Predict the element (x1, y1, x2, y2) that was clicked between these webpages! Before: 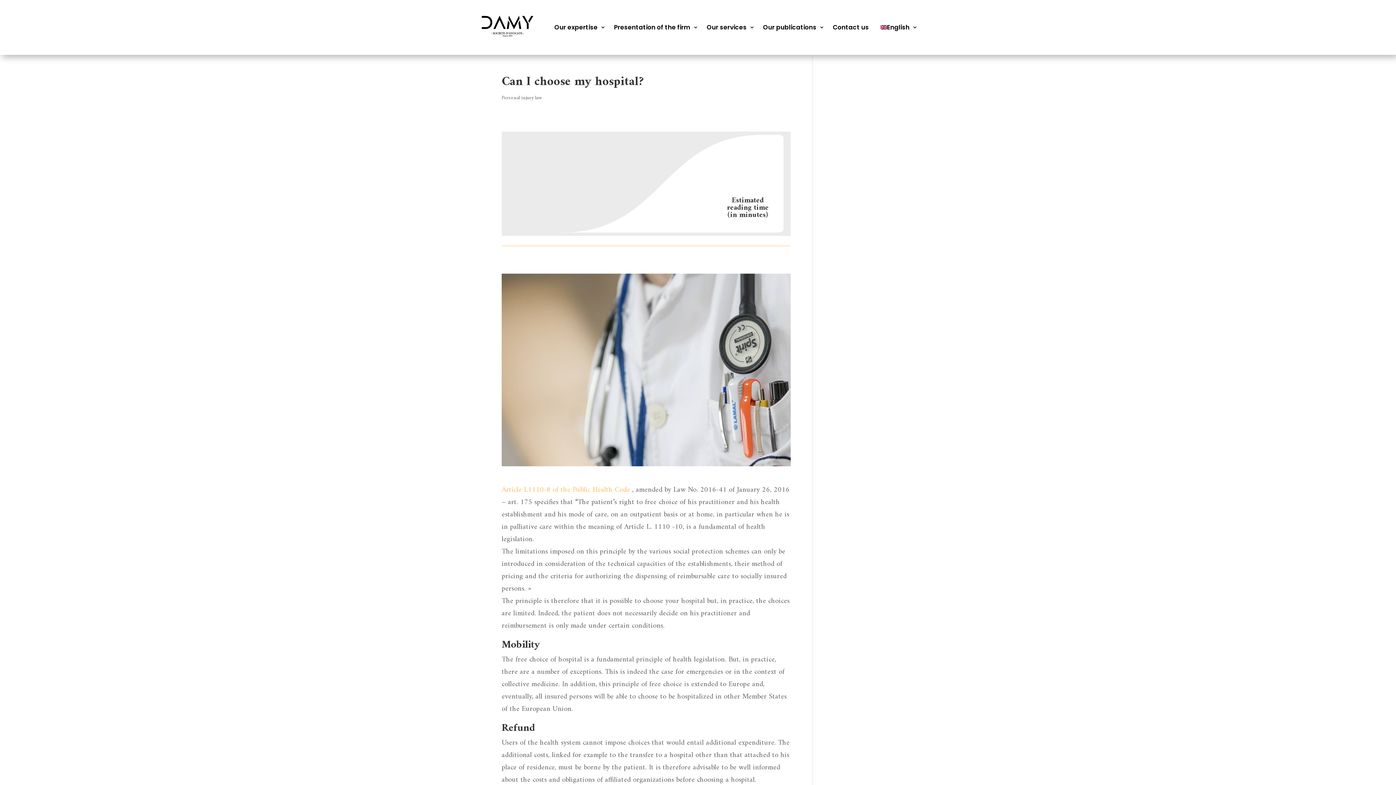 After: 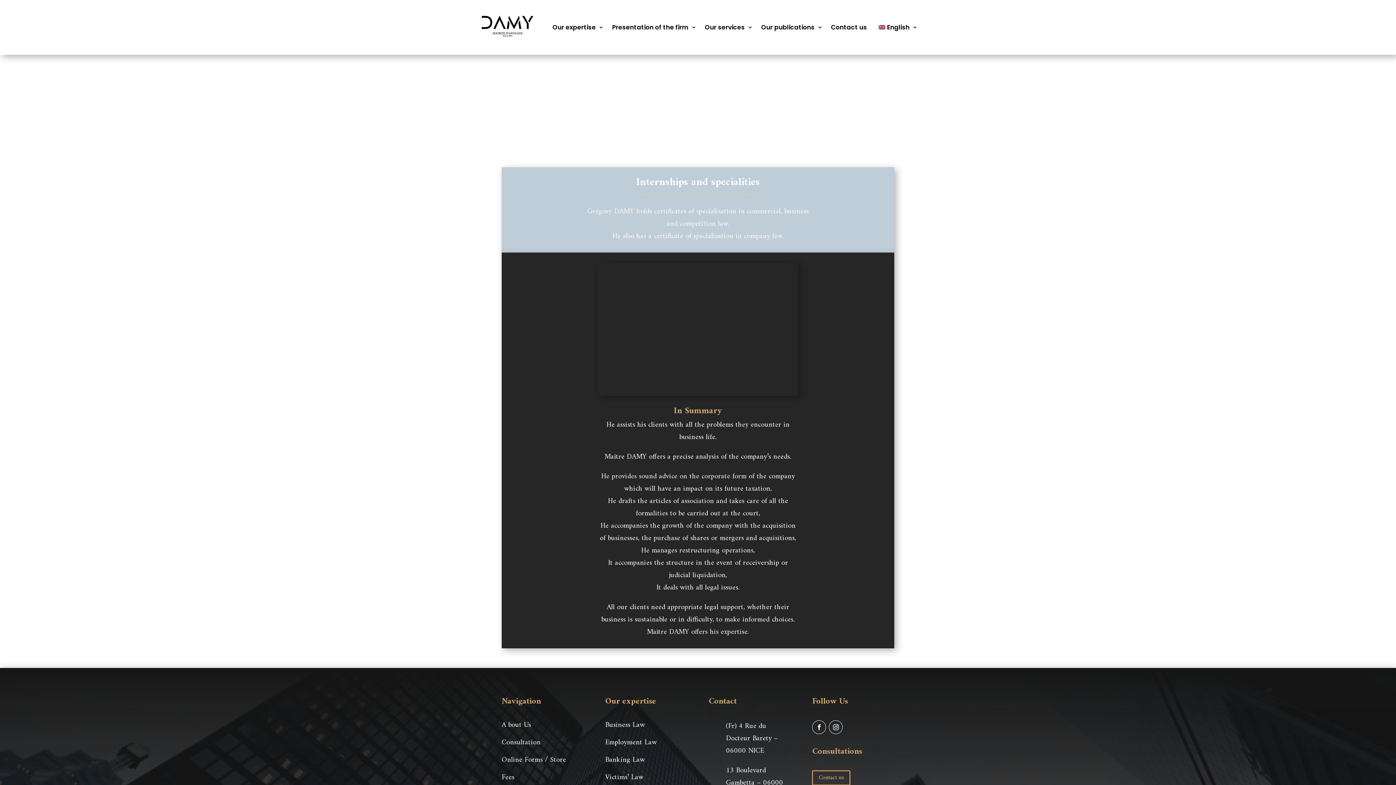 Action: label: Our expertise bbox: (548, 0, 608, 54)